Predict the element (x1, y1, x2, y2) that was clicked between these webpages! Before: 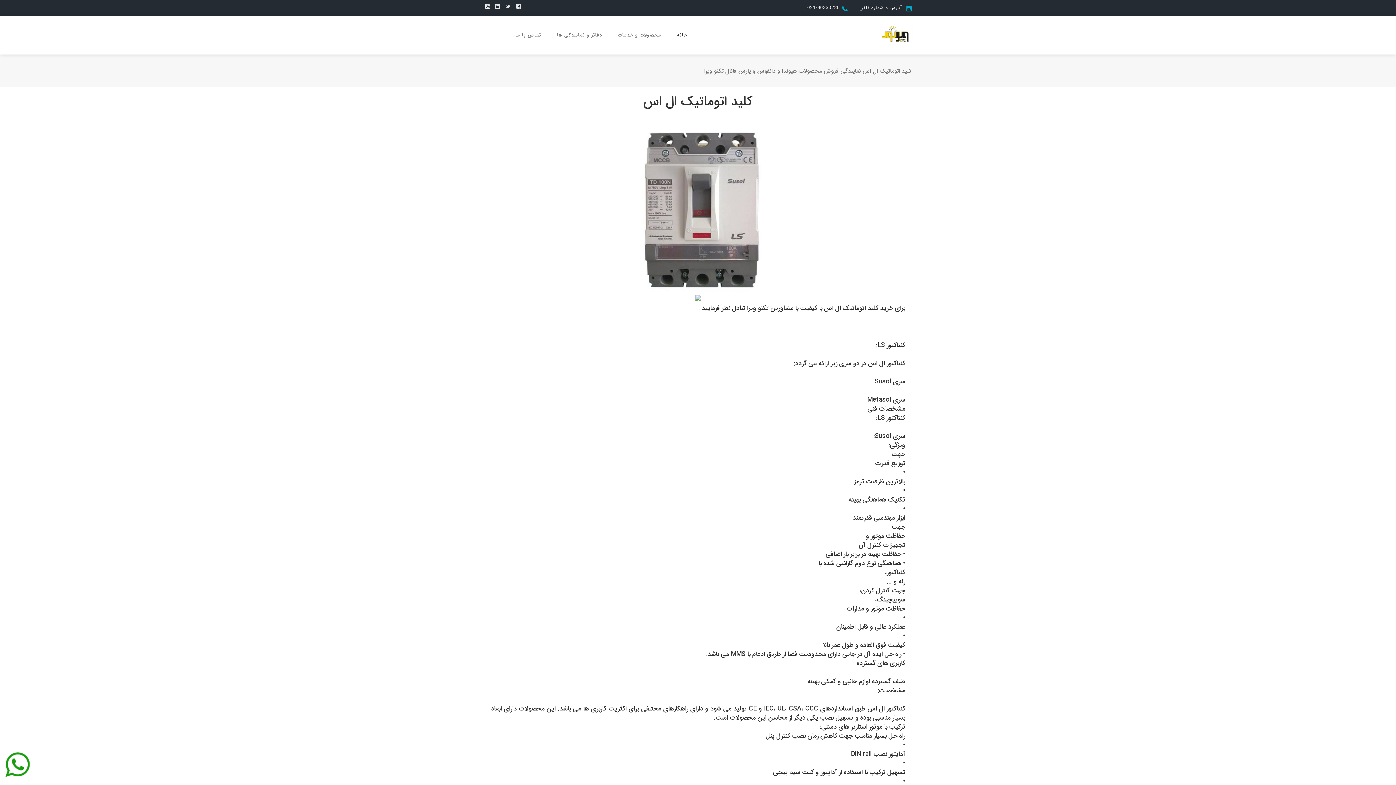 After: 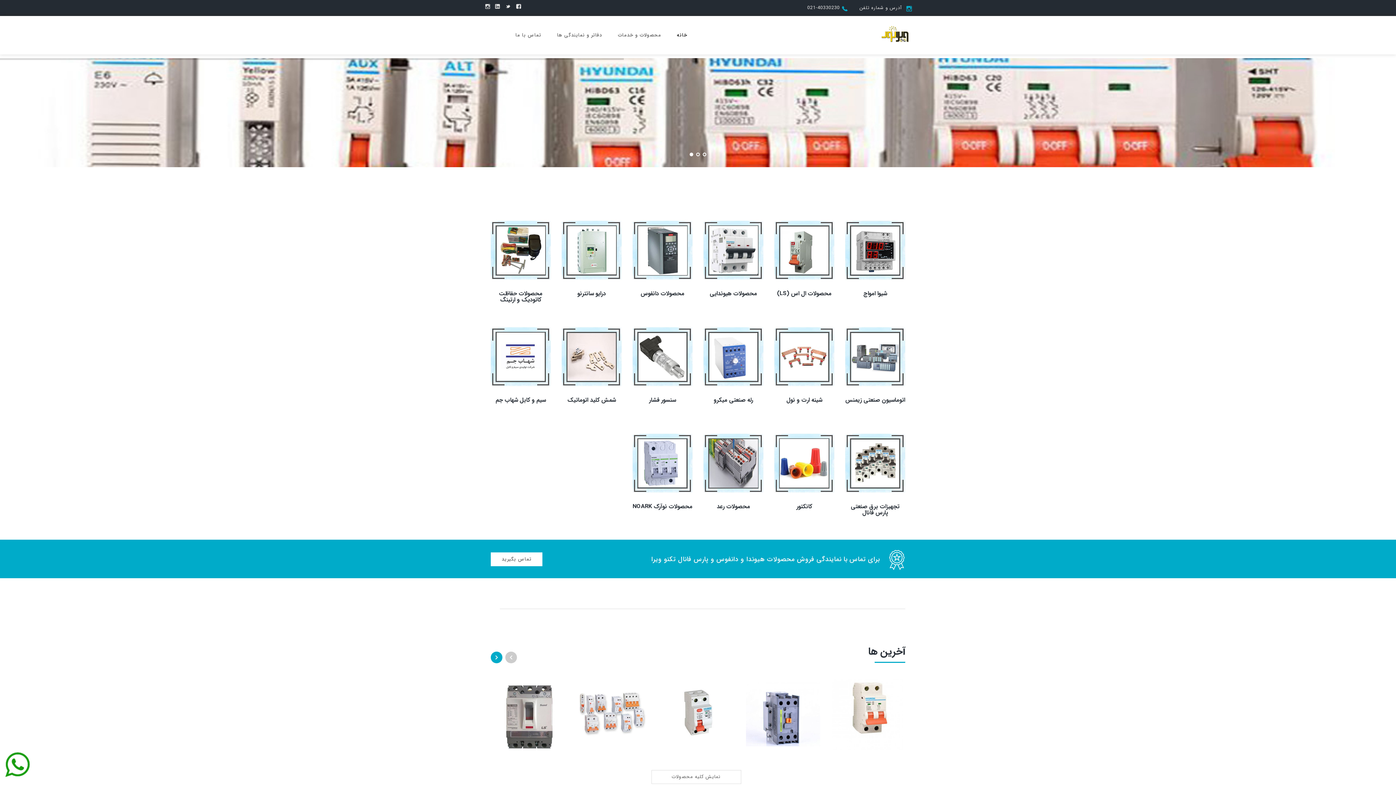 Action: label: خانه bbox: (677, 17, 687, 53)